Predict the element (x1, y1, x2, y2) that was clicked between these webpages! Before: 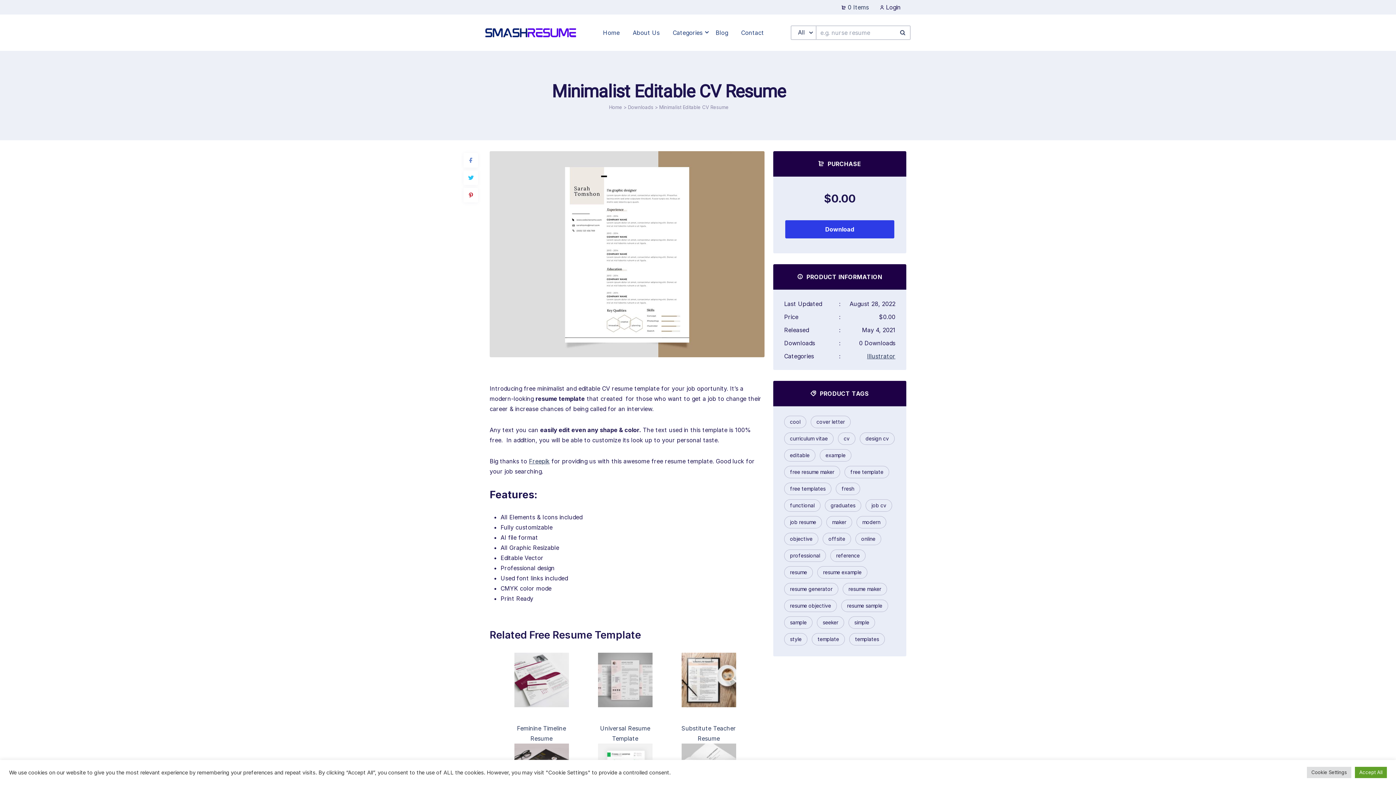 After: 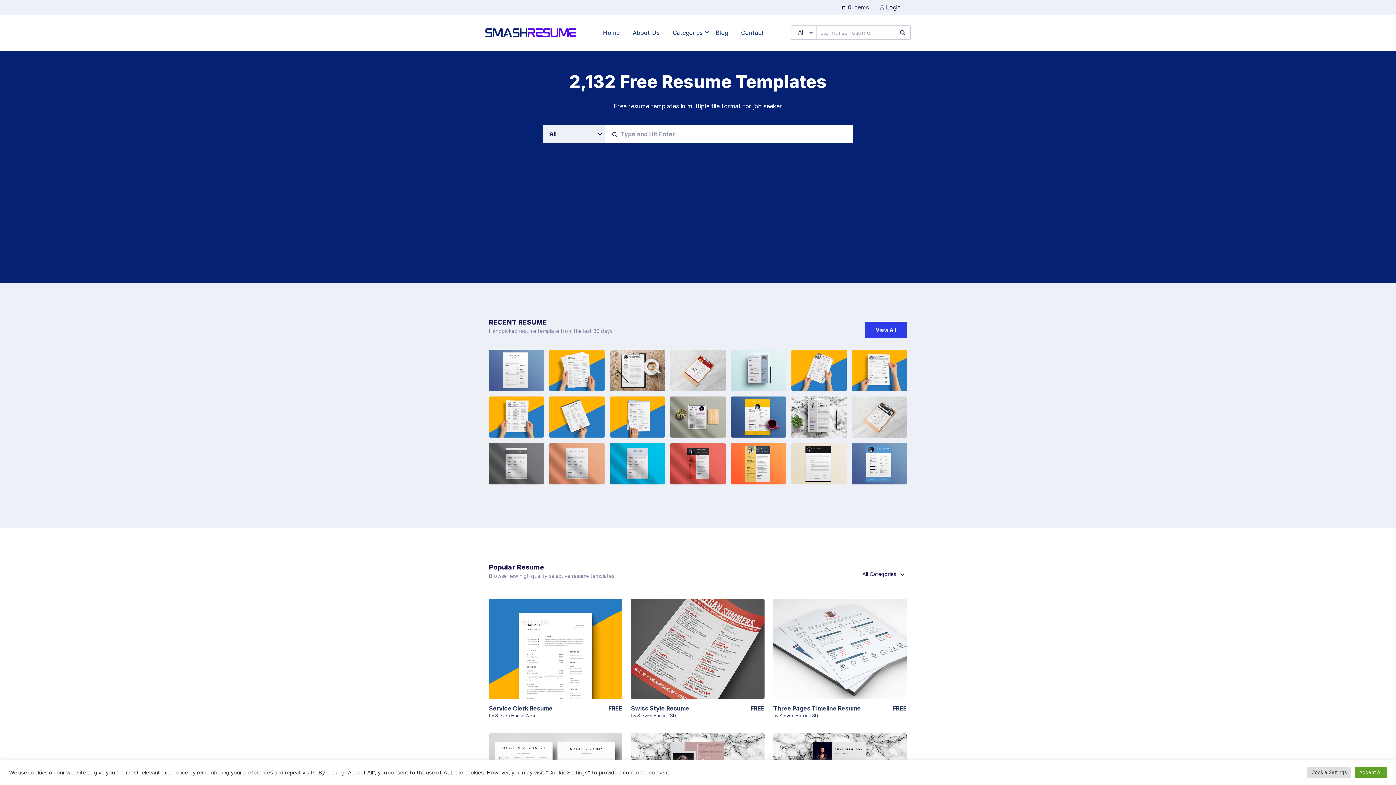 Action: bbox: (600, 15, 622, 50) label: Home